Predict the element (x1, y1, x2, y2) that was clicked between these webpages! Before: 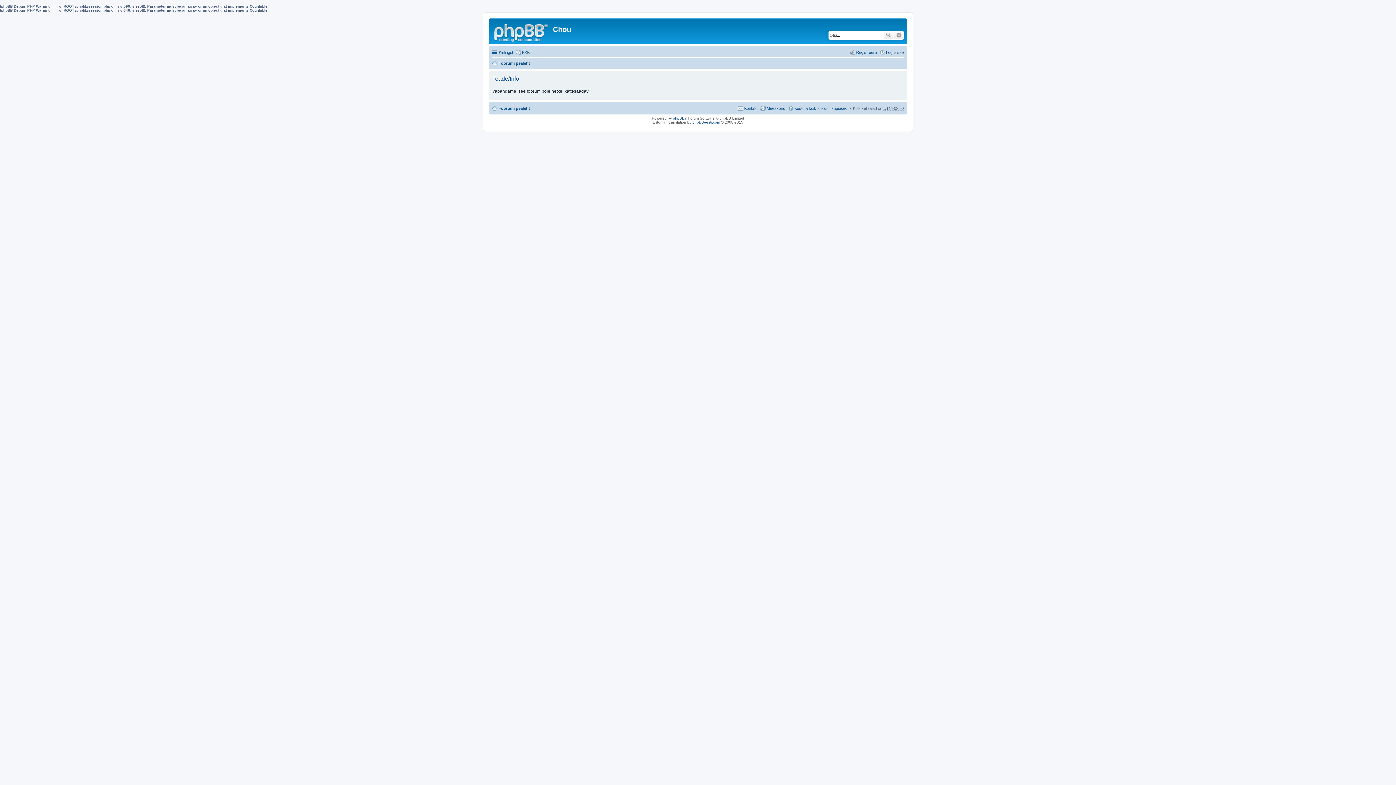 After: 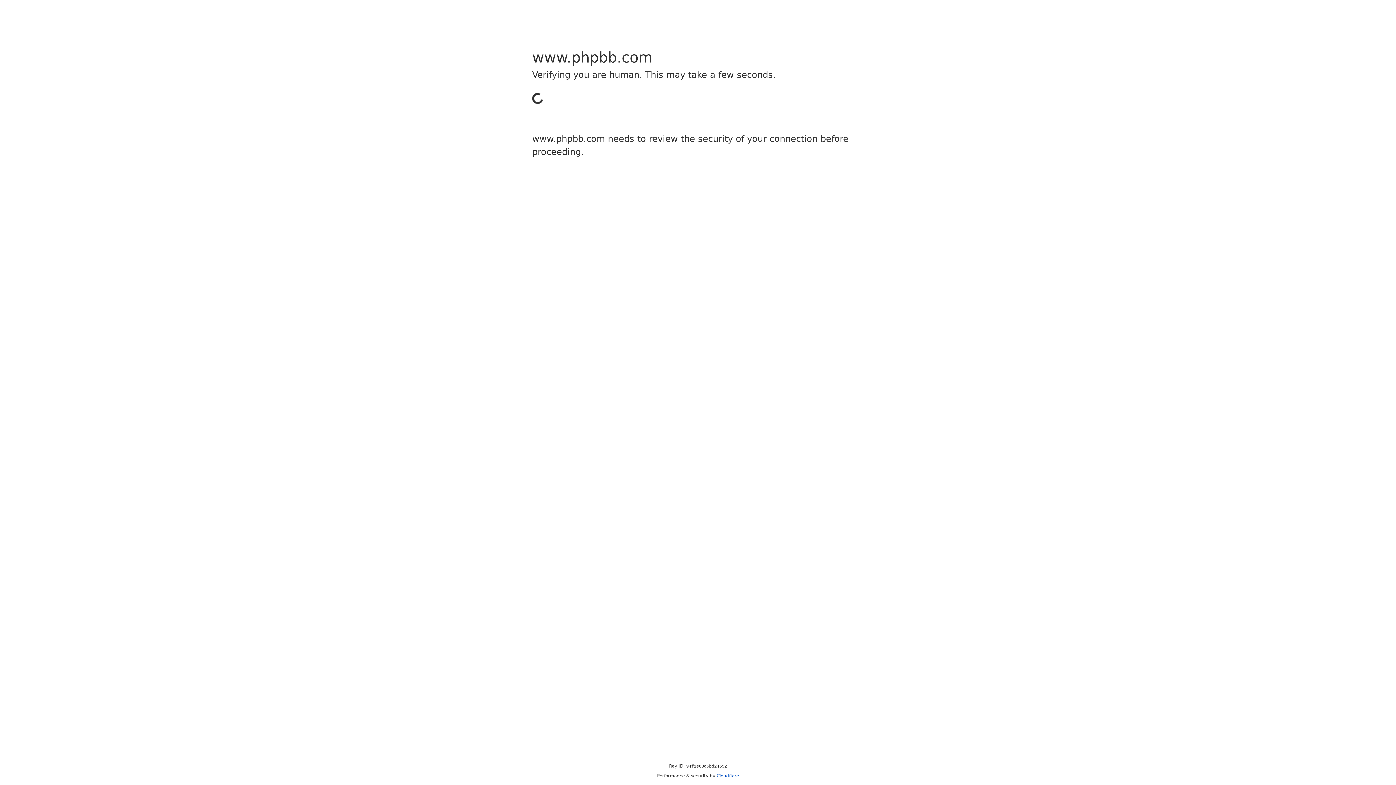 Action: label: phpBB bbox: (673, 116, 684, 120)